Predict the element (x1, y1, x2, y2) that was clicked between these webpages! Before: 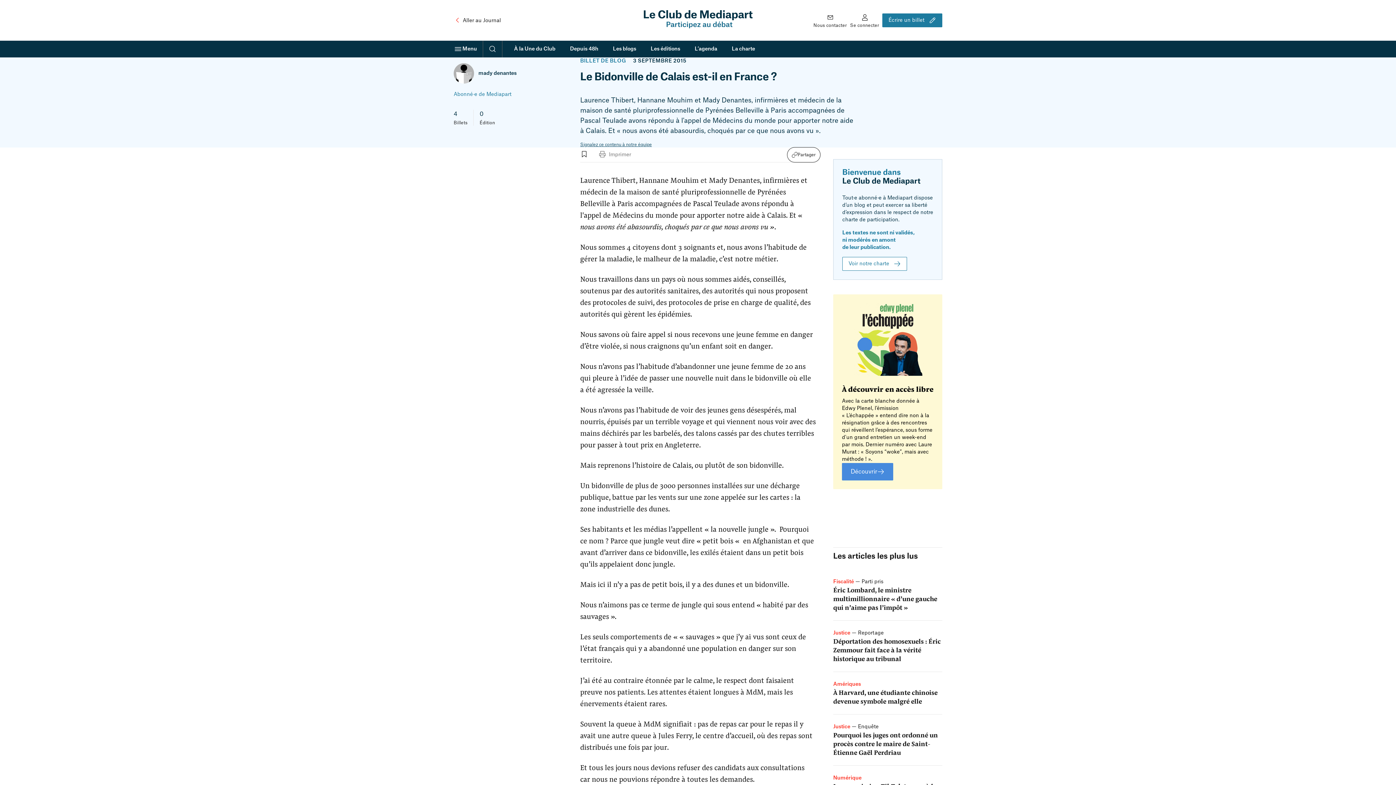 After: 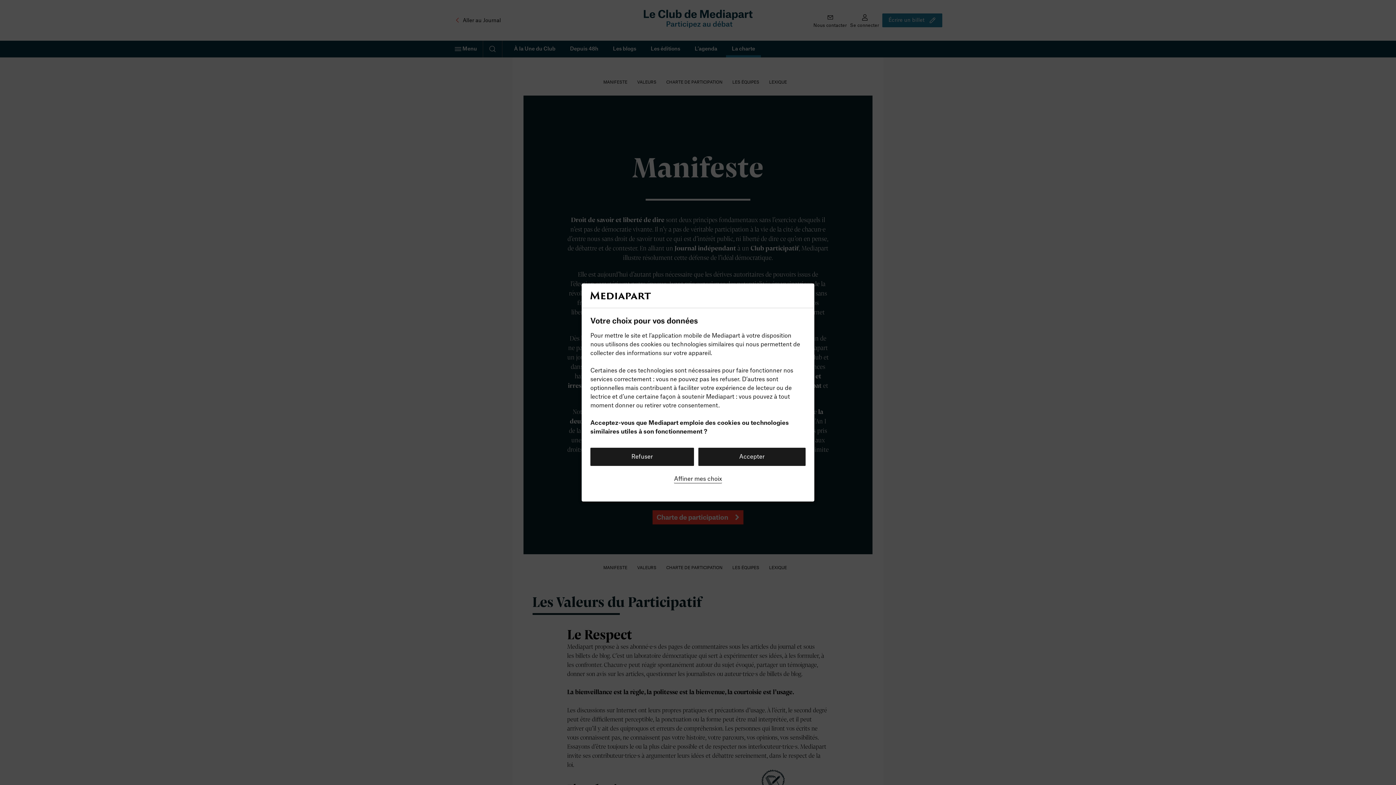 Action: label: Voir notre charte bbox: (842, 257, 907, 270)